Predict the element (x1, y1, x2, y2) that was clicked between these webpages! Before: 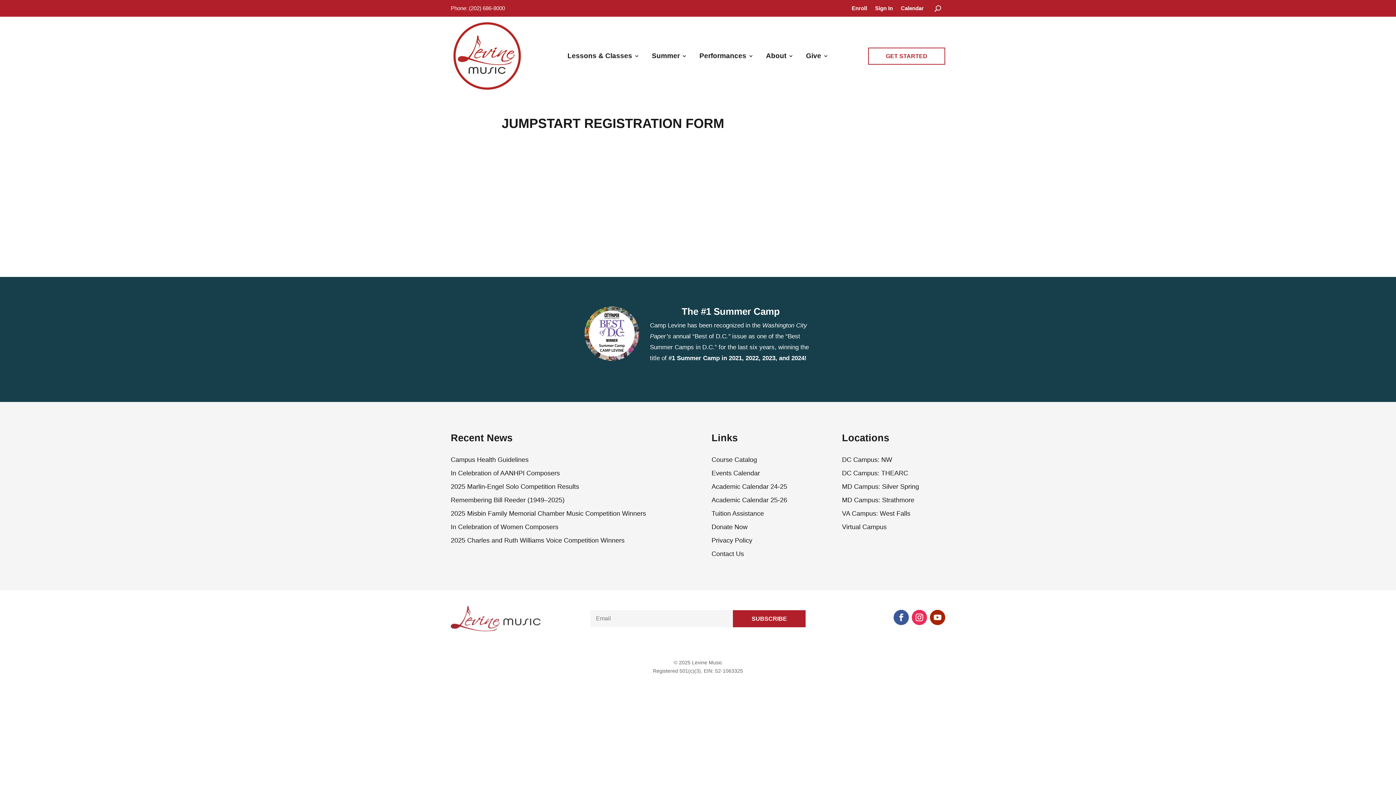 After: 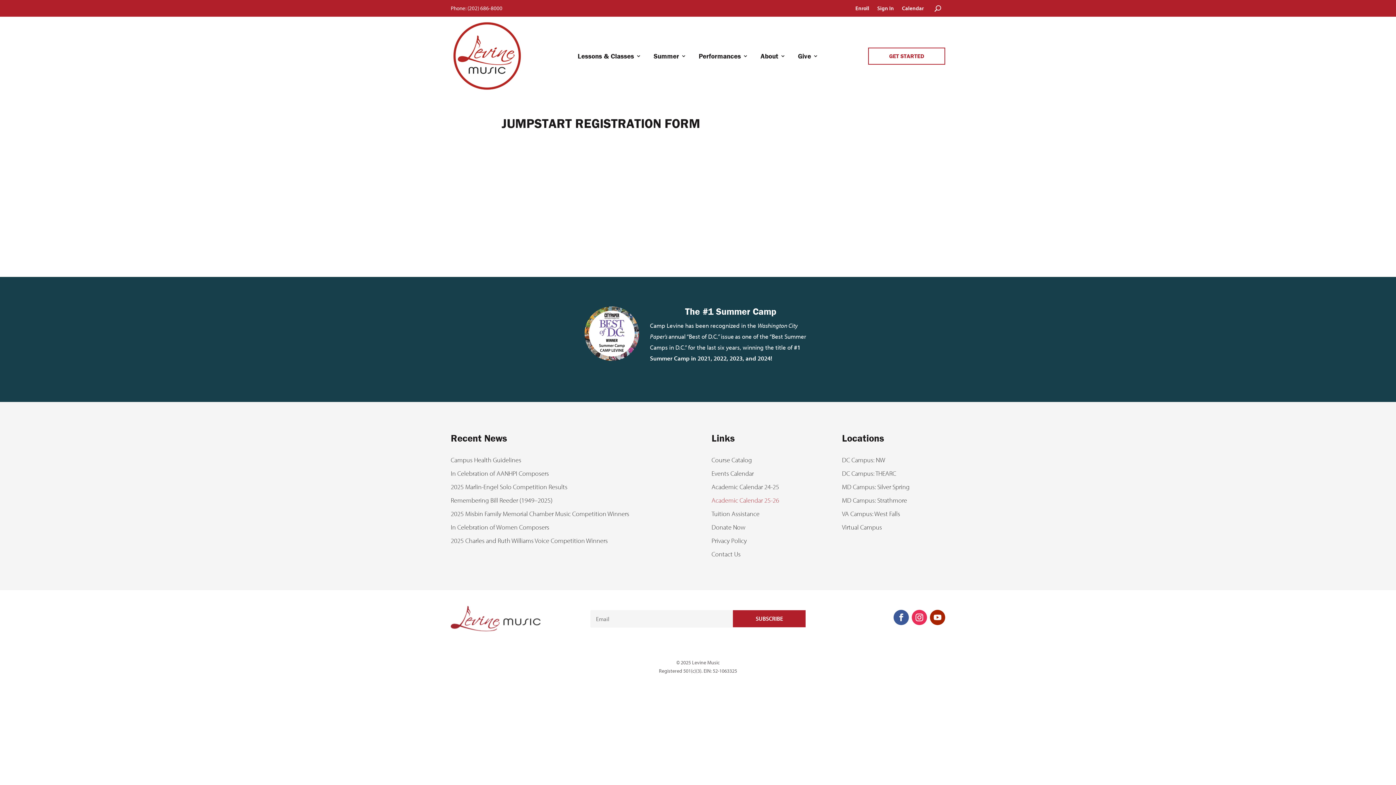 Action: label: Academic Calendar 25-26 bbox: (711, 493, 787, 507)